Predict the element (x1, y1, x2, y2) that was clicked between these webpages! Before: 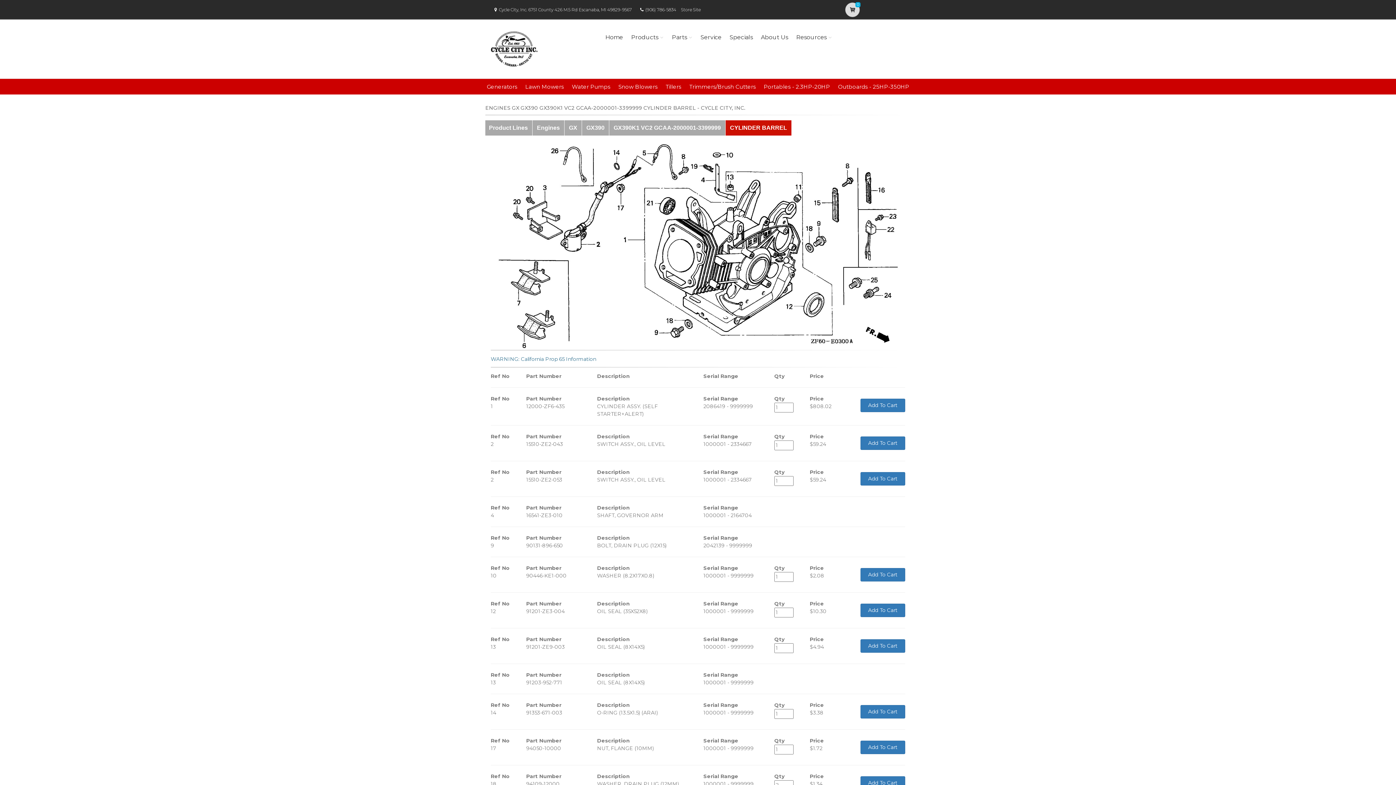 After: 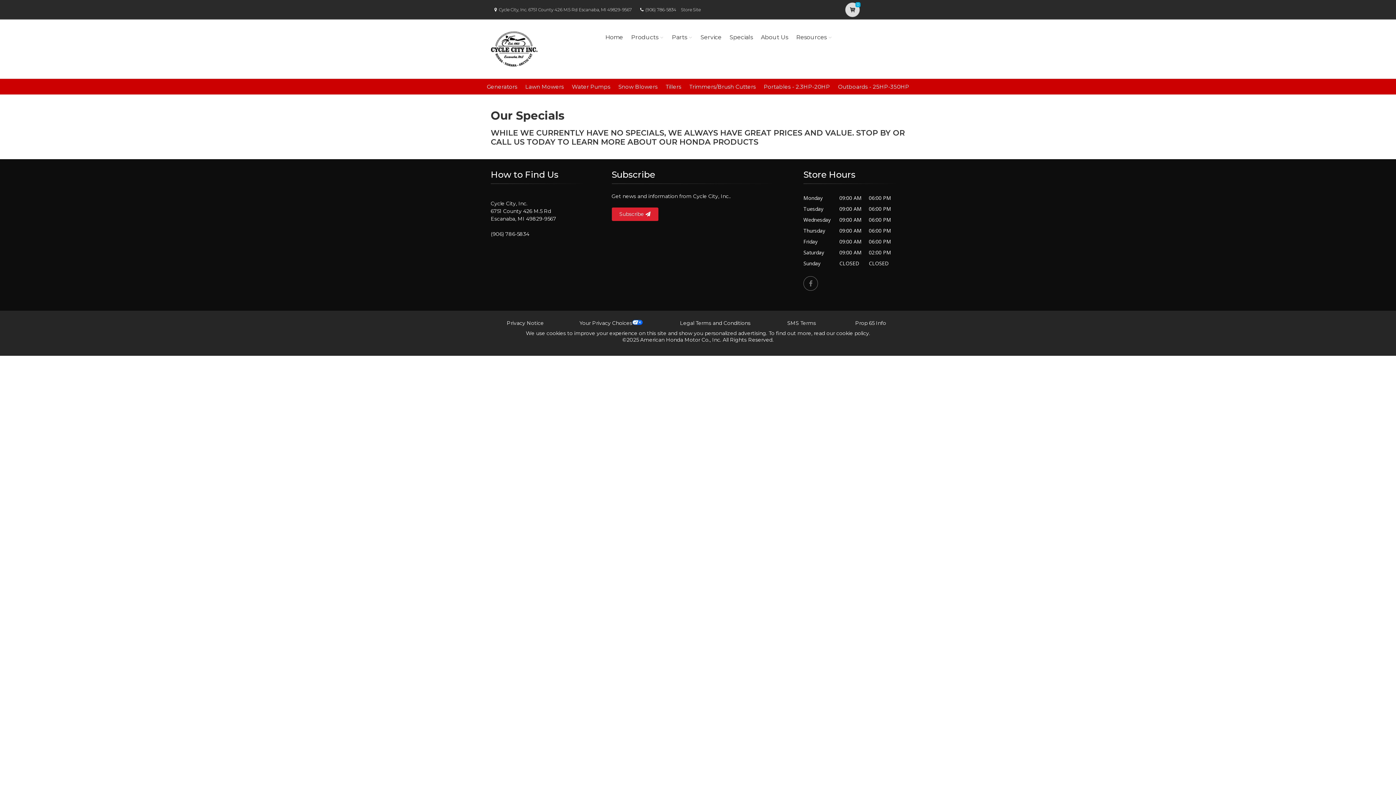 Action: label: Specials bbox: (727, 23, 755, 51)